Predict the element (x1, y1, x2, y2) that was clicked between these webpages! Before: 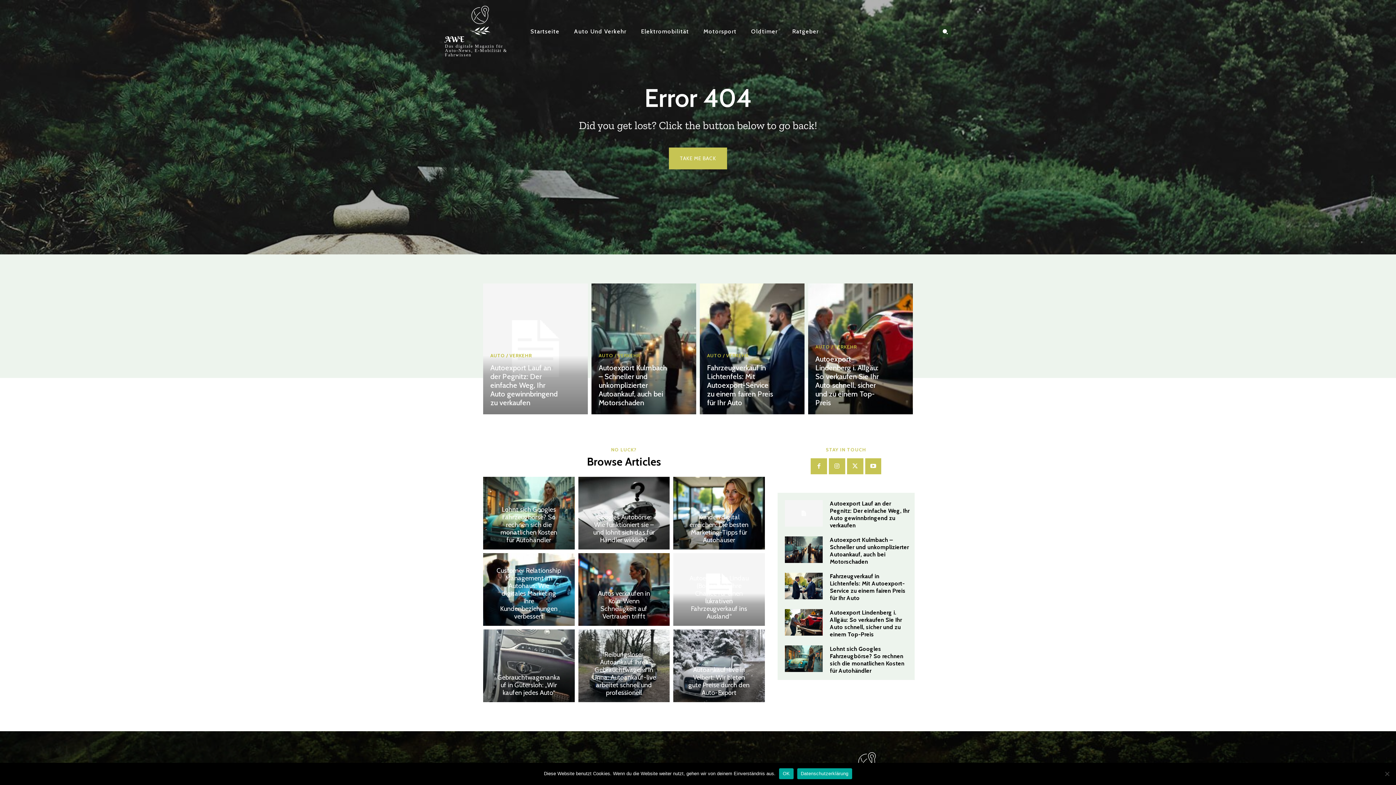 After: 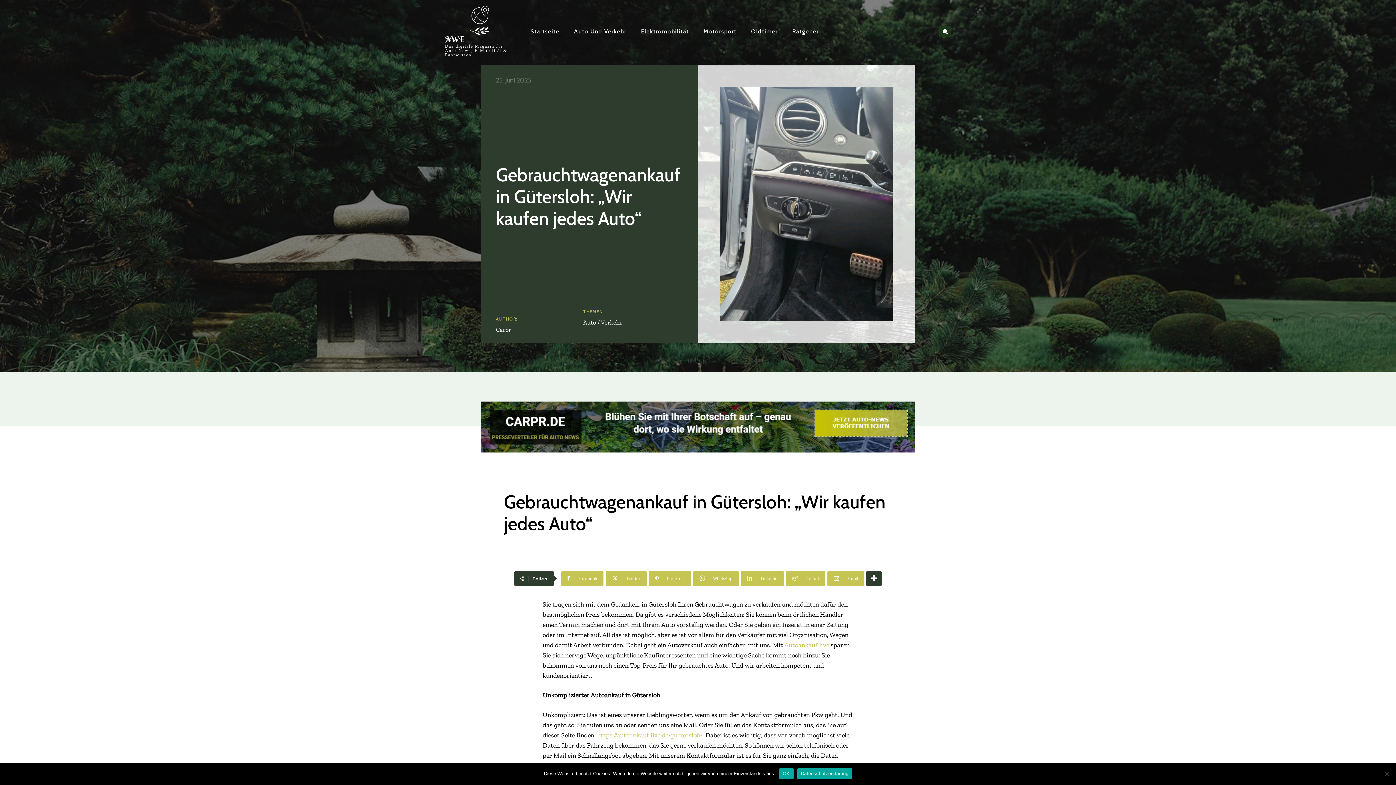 Action: label: Gebrauchtwagenankauf in Gütersloh: „Wir kaufen jedes Auto“ bbox: (497, 673, 560, 697)